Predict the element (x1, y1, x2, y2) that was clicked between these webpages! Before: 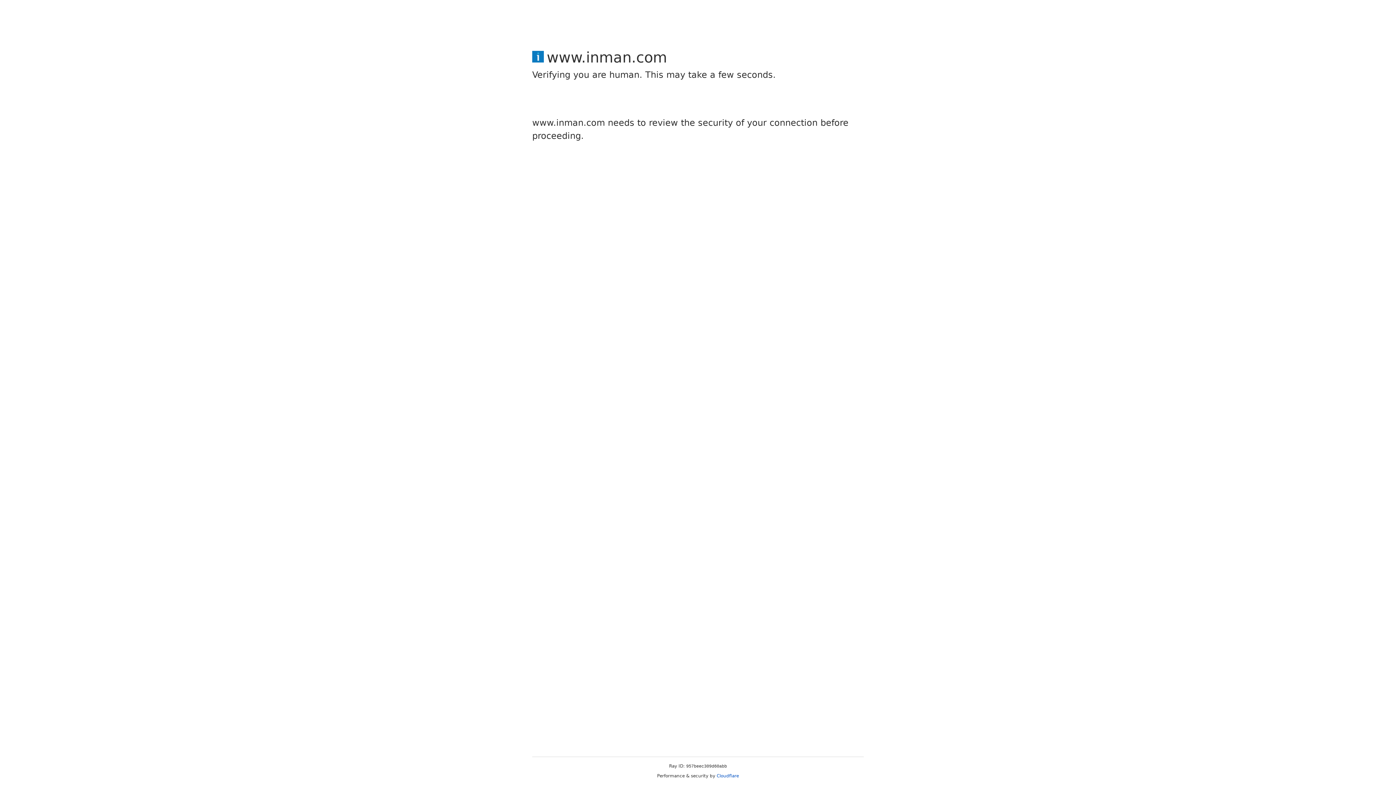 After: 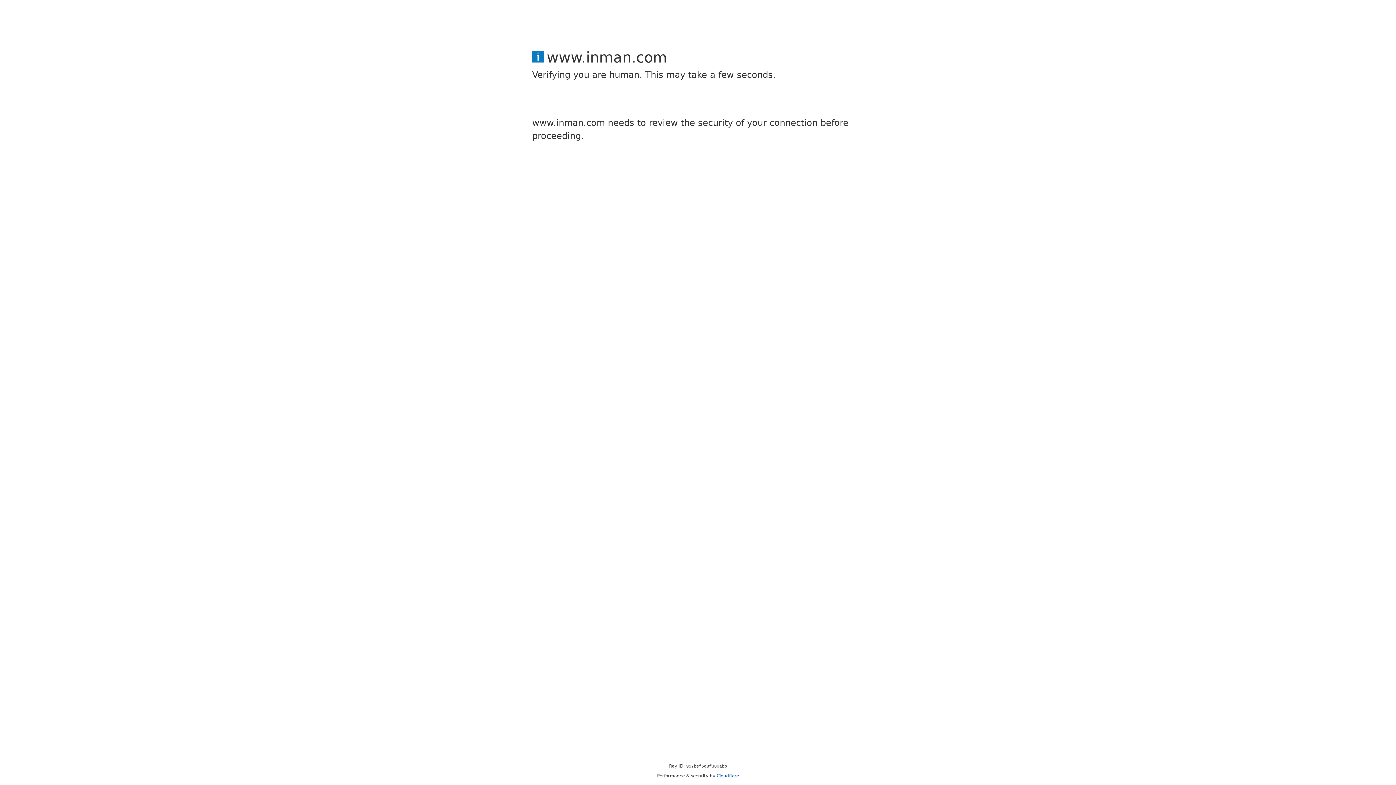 Action: label: Cloudflare bbox: (716, 773, 739, 778)